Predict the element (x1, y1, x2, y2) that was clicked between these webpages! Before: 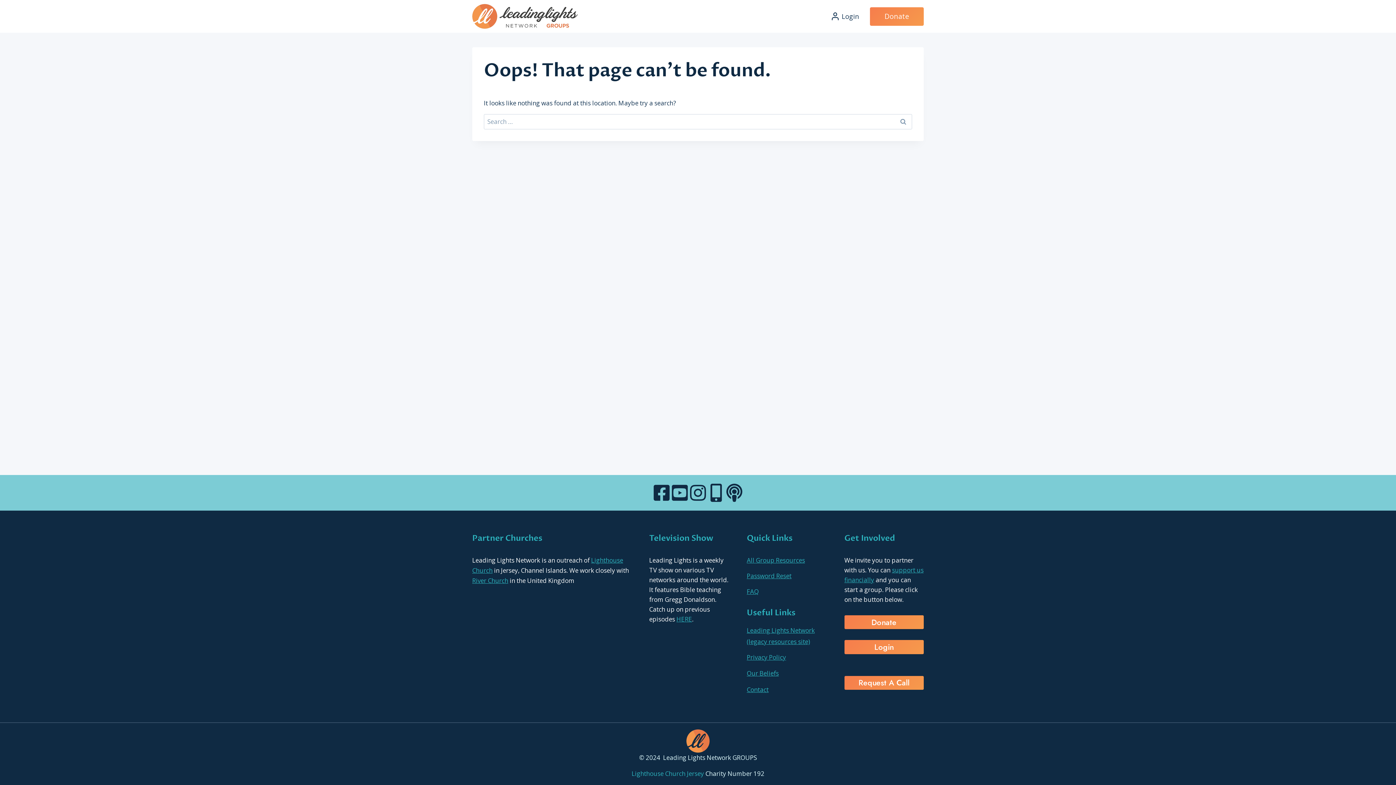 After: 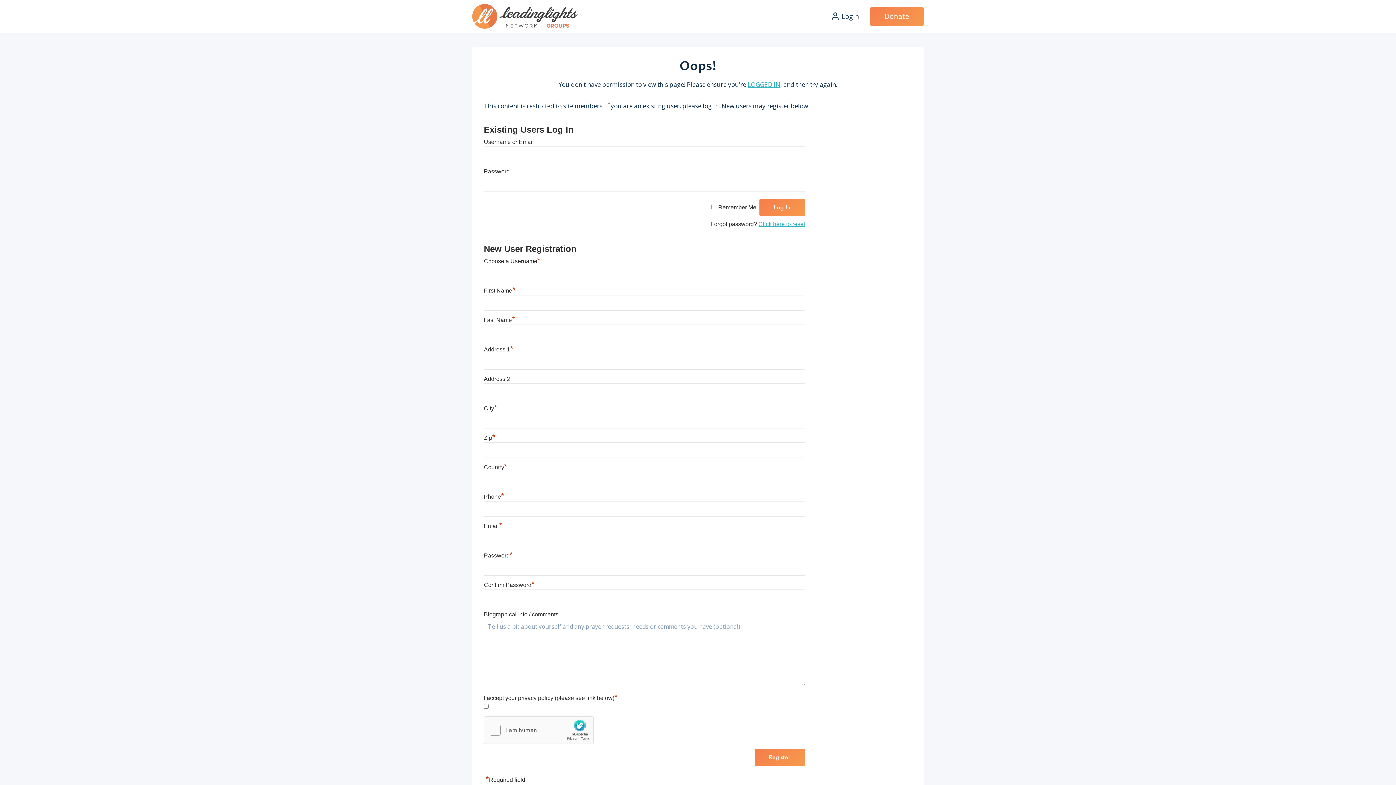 Action: label: All Group Resources bbox: (746, 556, 805, 564)